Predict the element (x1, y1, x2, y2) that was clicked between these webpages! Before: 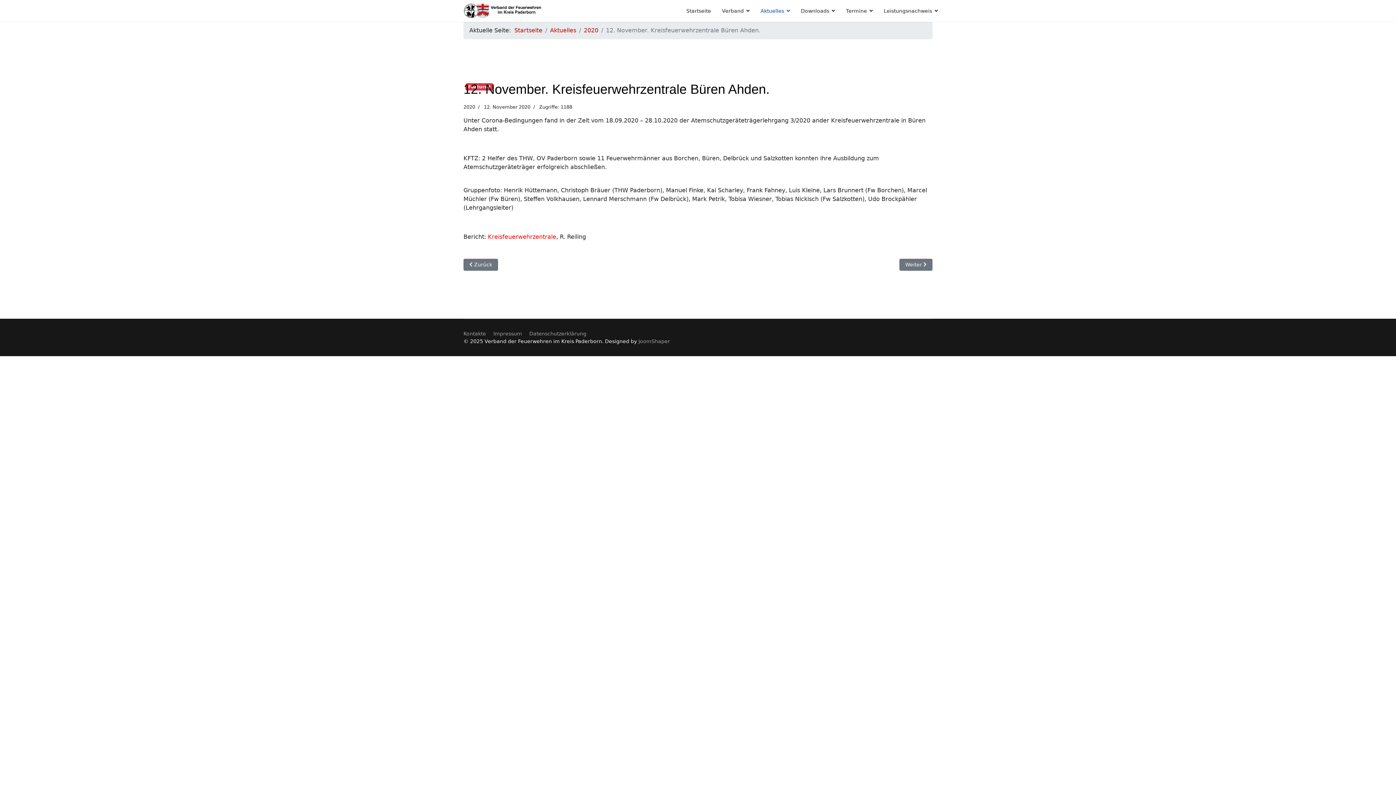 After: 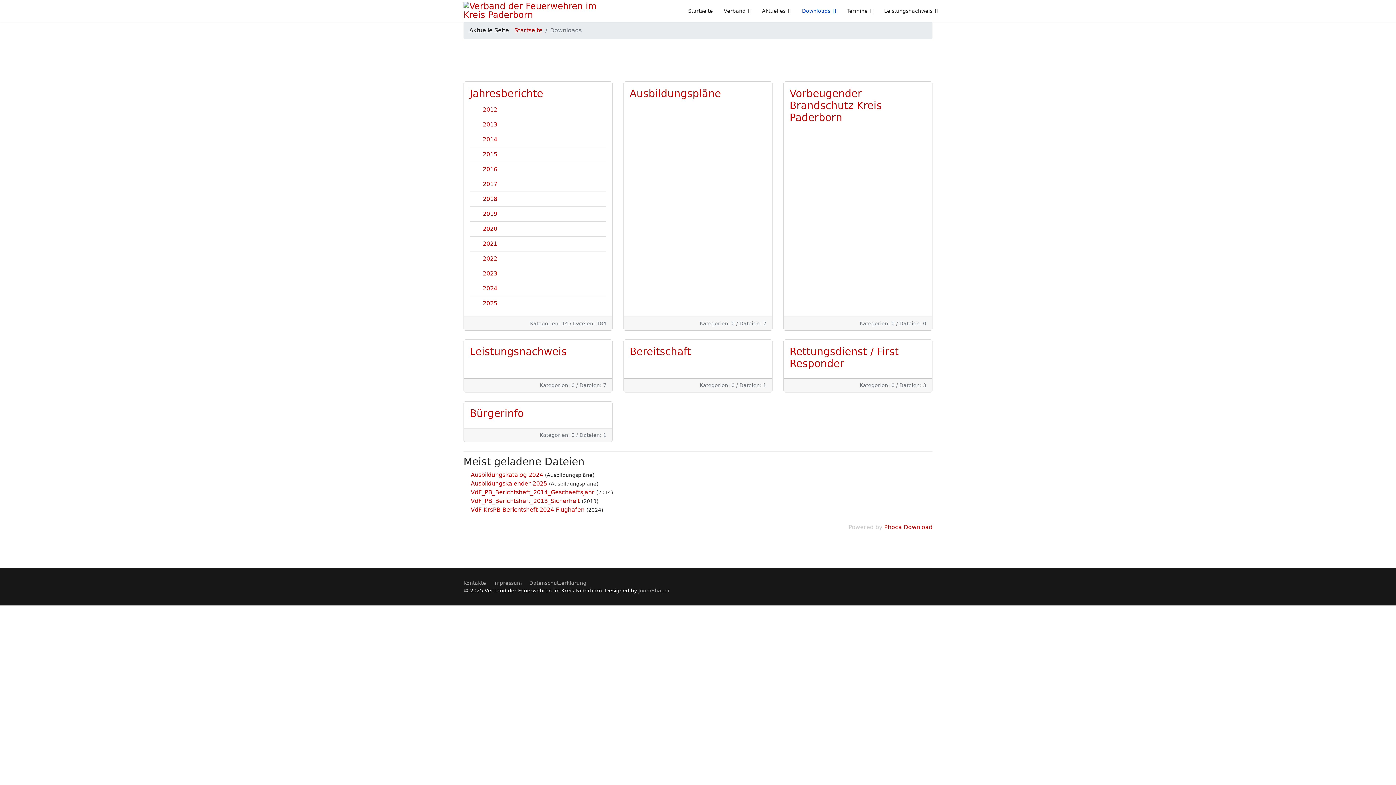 Action: bbox: (795, 0, 840, 21) label: Downloads